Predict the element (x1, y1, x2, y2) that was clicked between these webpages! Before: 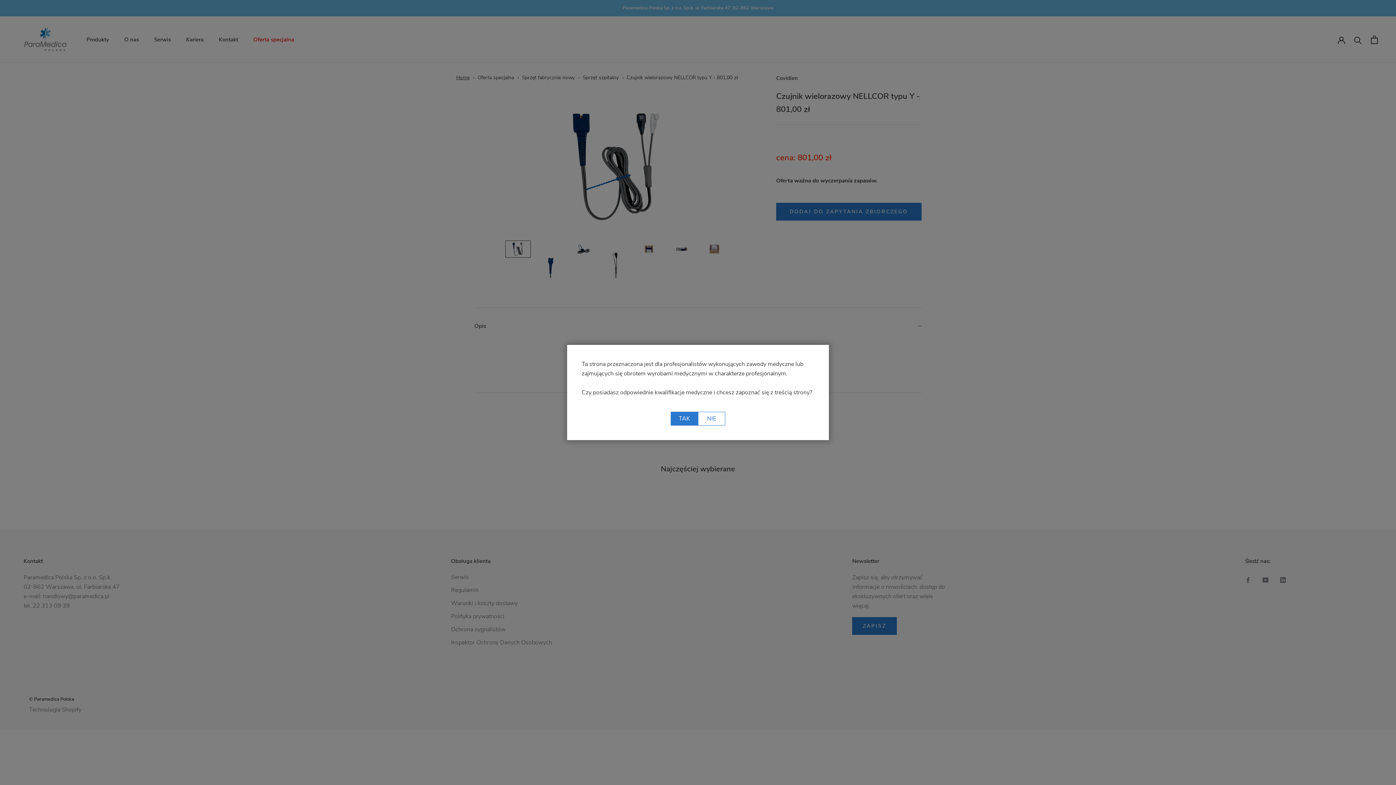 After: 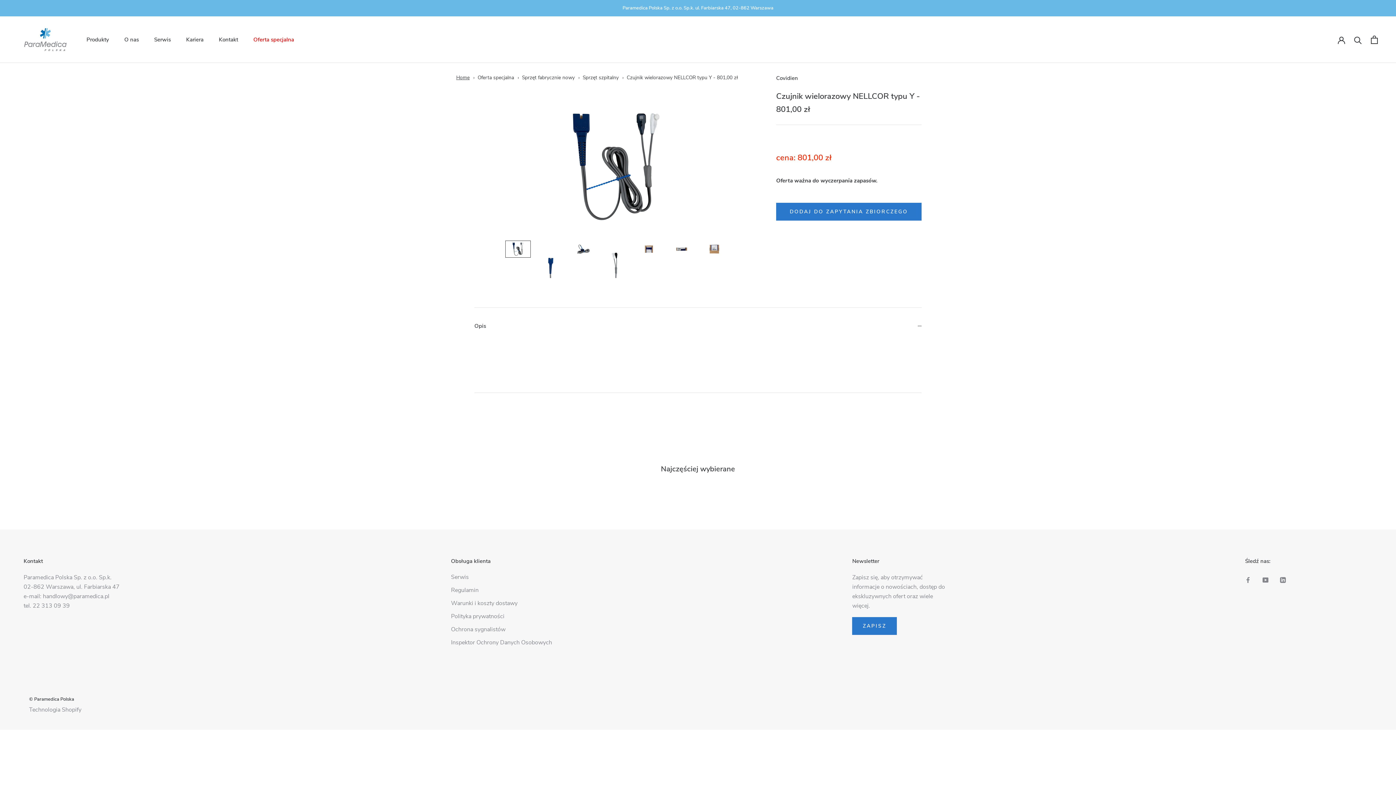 Action: bbox: (670, 412, 698, 425) label: TAK